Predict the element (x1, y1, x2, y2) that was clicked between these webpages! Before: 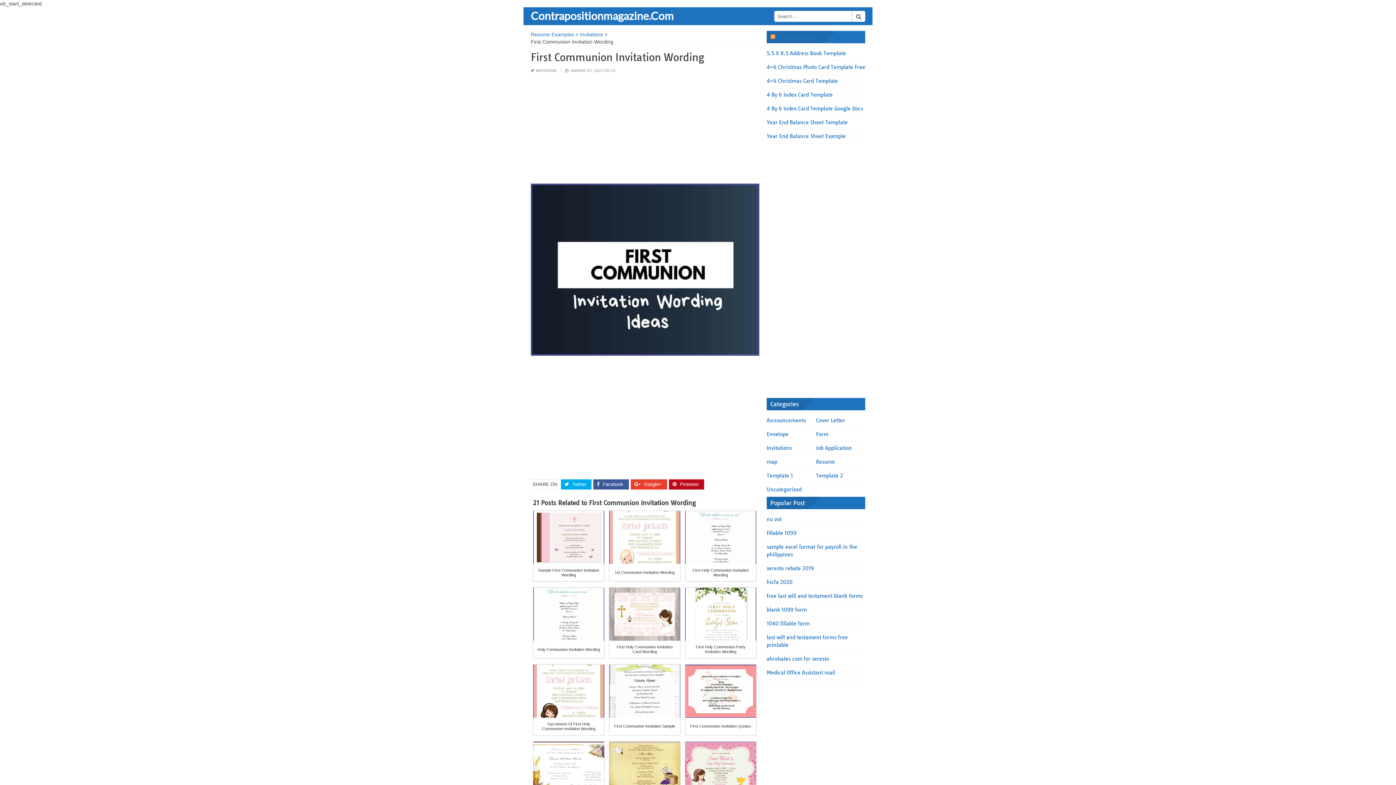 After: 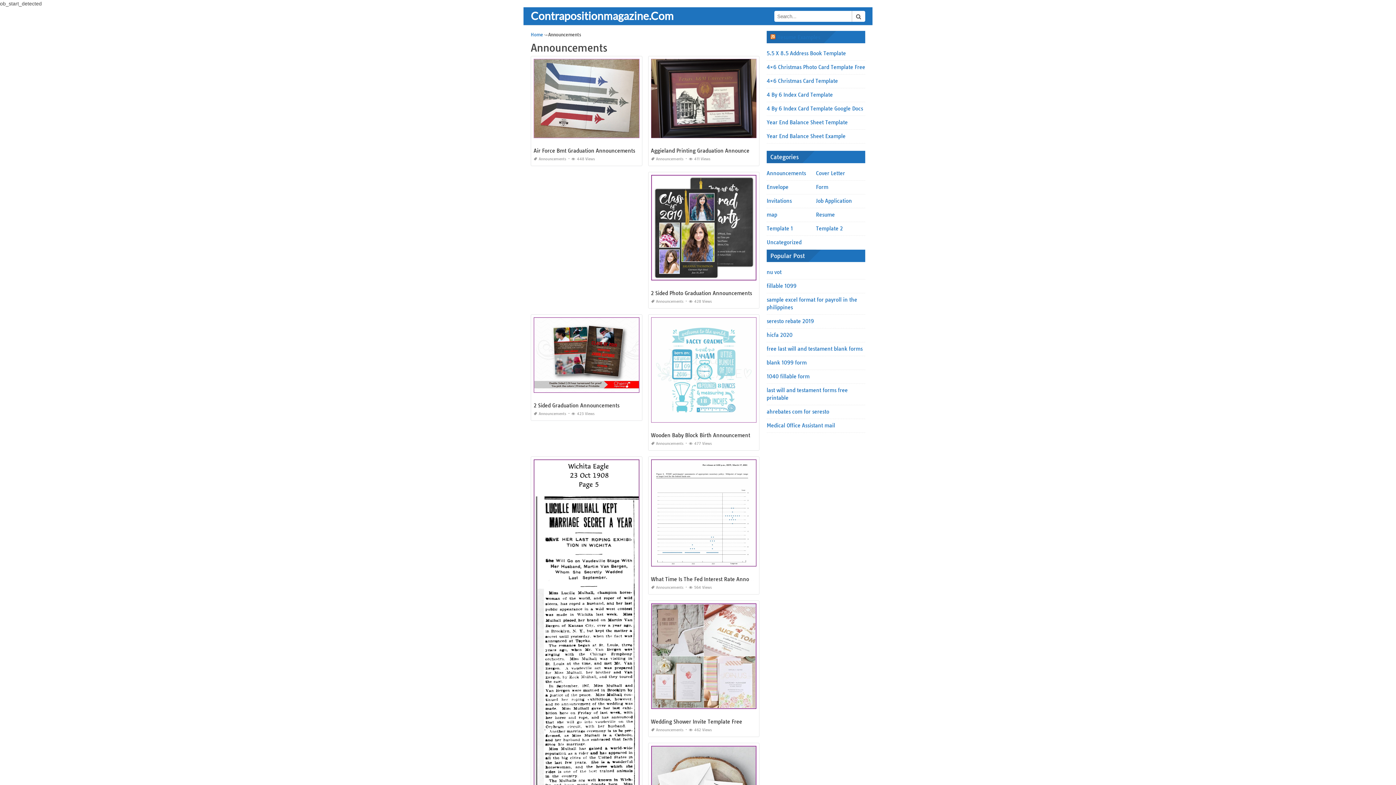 Action: label: Announcements bbox: (766, 417, 808, 424)